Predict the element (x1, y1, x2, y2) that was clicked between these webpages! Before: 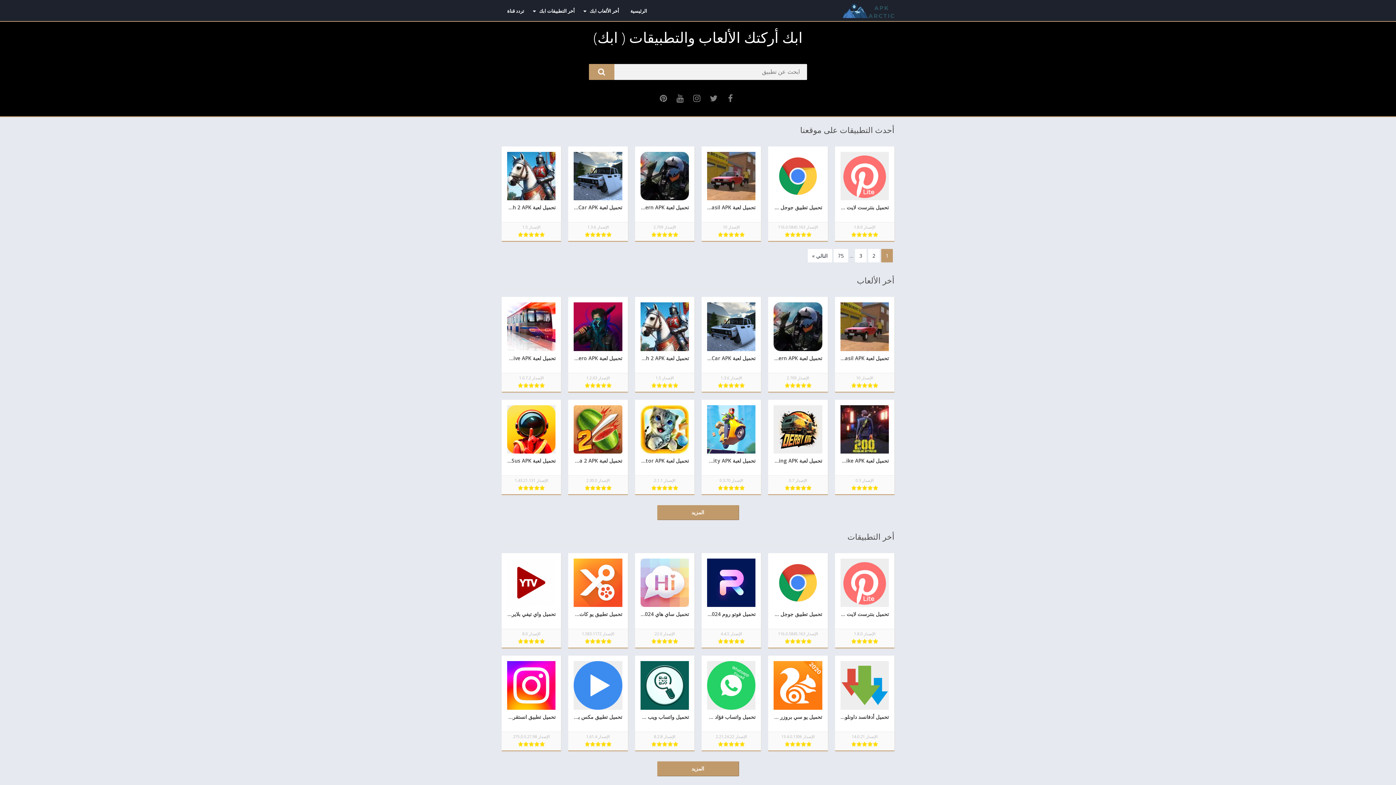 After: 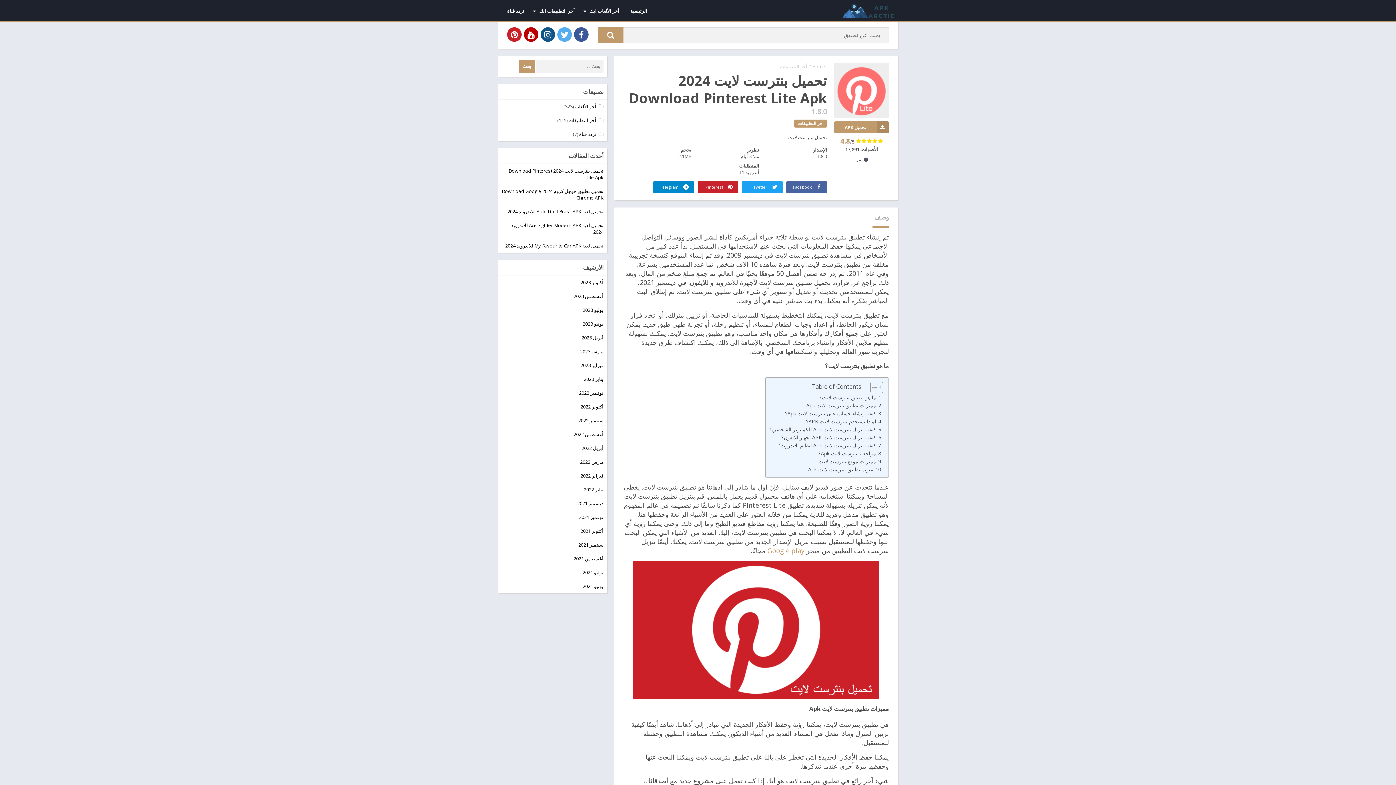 Action: bbox: (835, 553, 894, 648) label: تحميل بنترست لايت 2024 Download Pinterest Lite Apk
الإصدار 1.8.0